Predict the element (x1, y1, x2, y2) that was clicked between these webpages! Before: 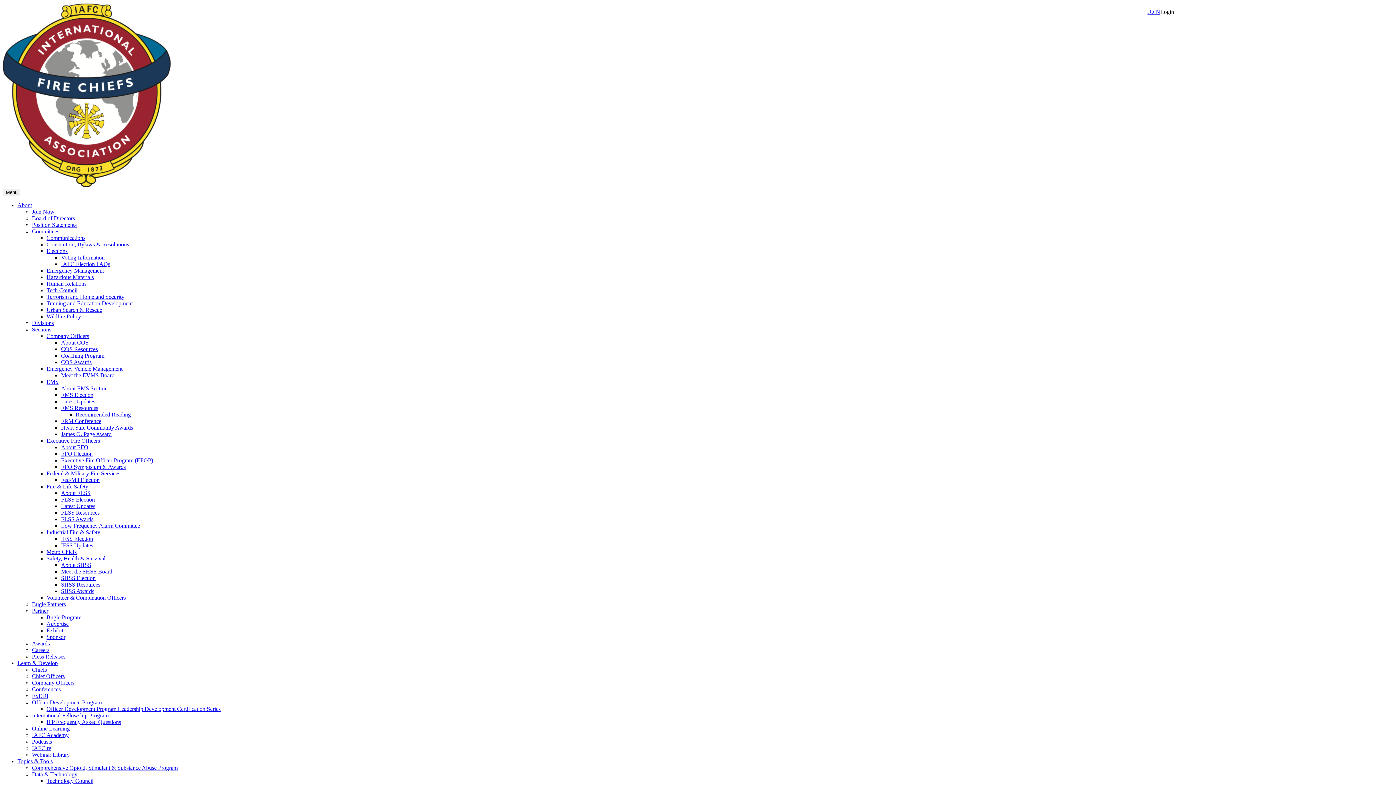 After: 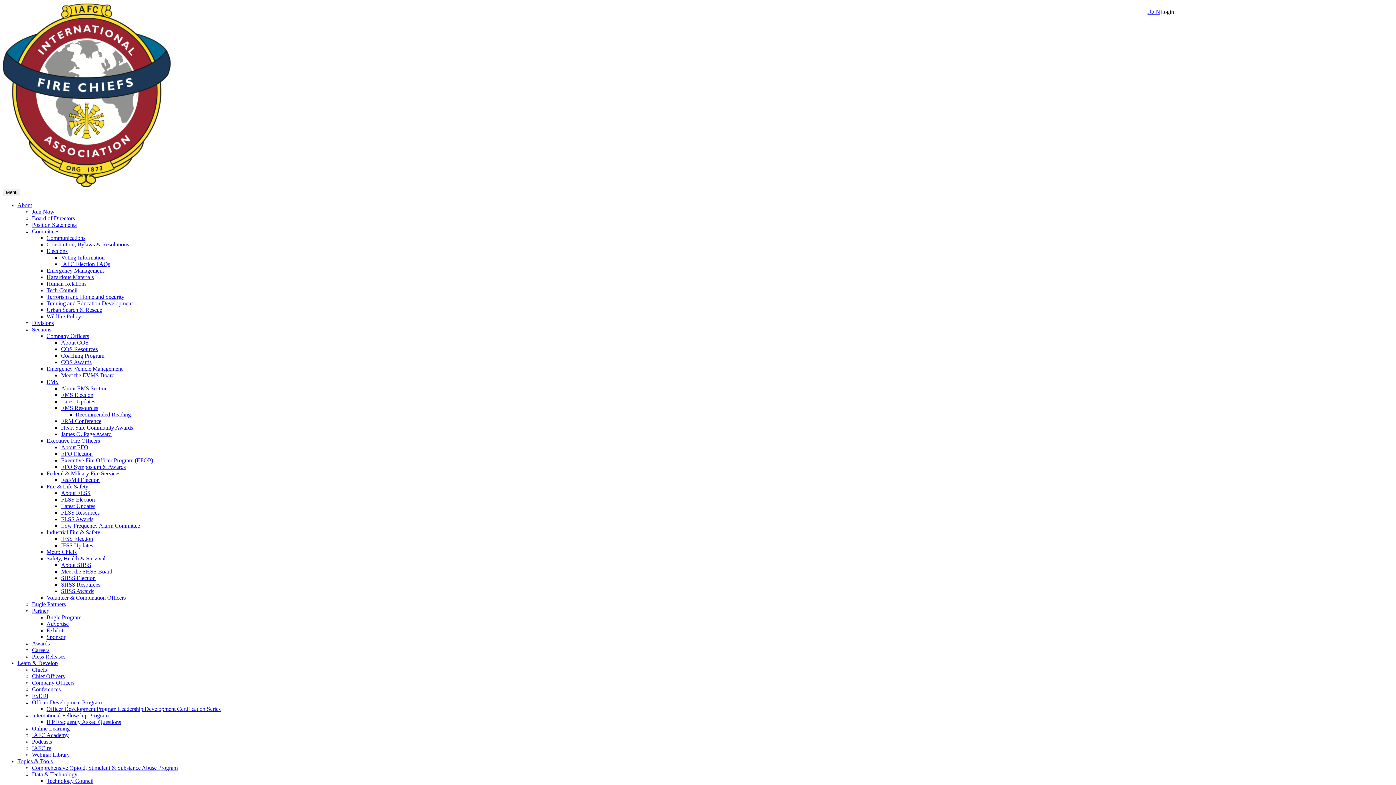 Action: label: Officer Development Program bbox: (32, 699, 101, 705)